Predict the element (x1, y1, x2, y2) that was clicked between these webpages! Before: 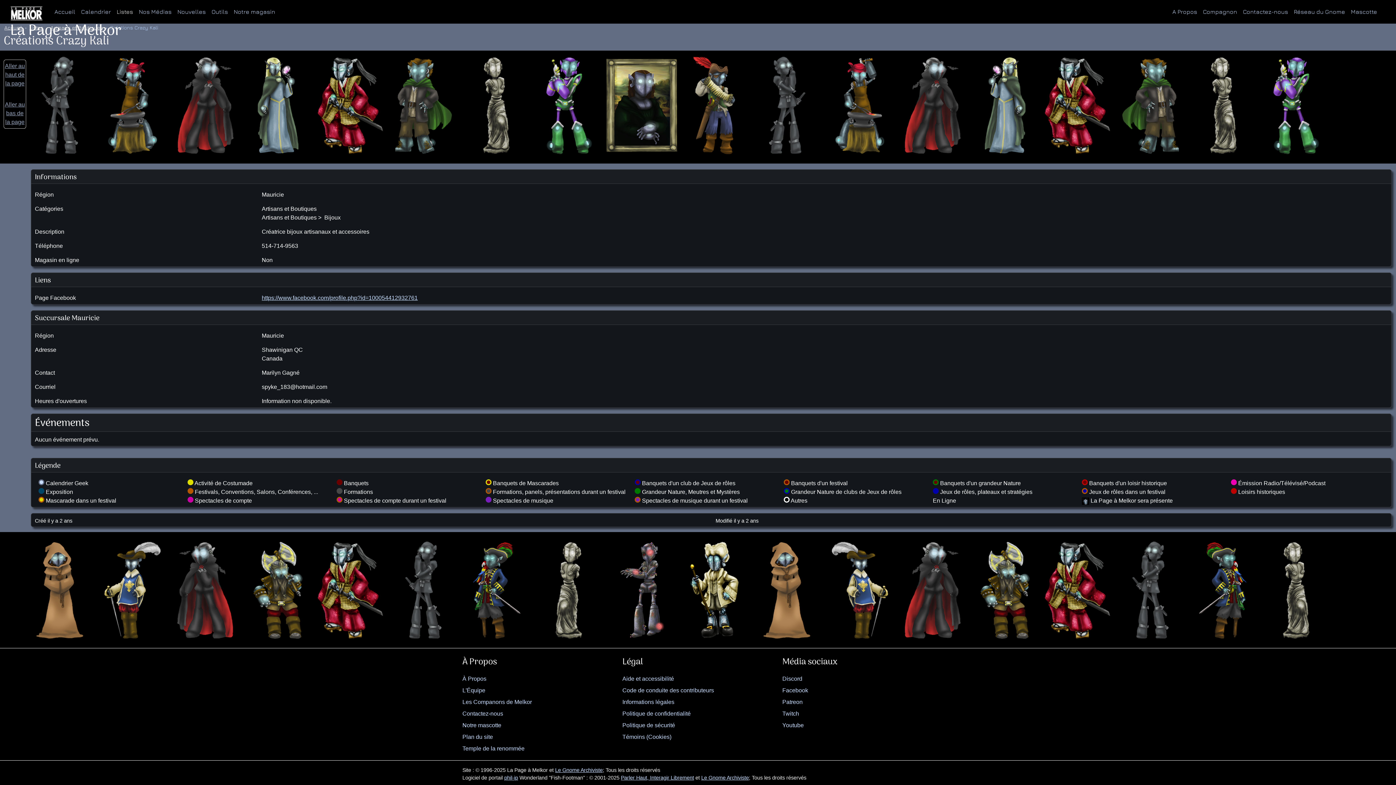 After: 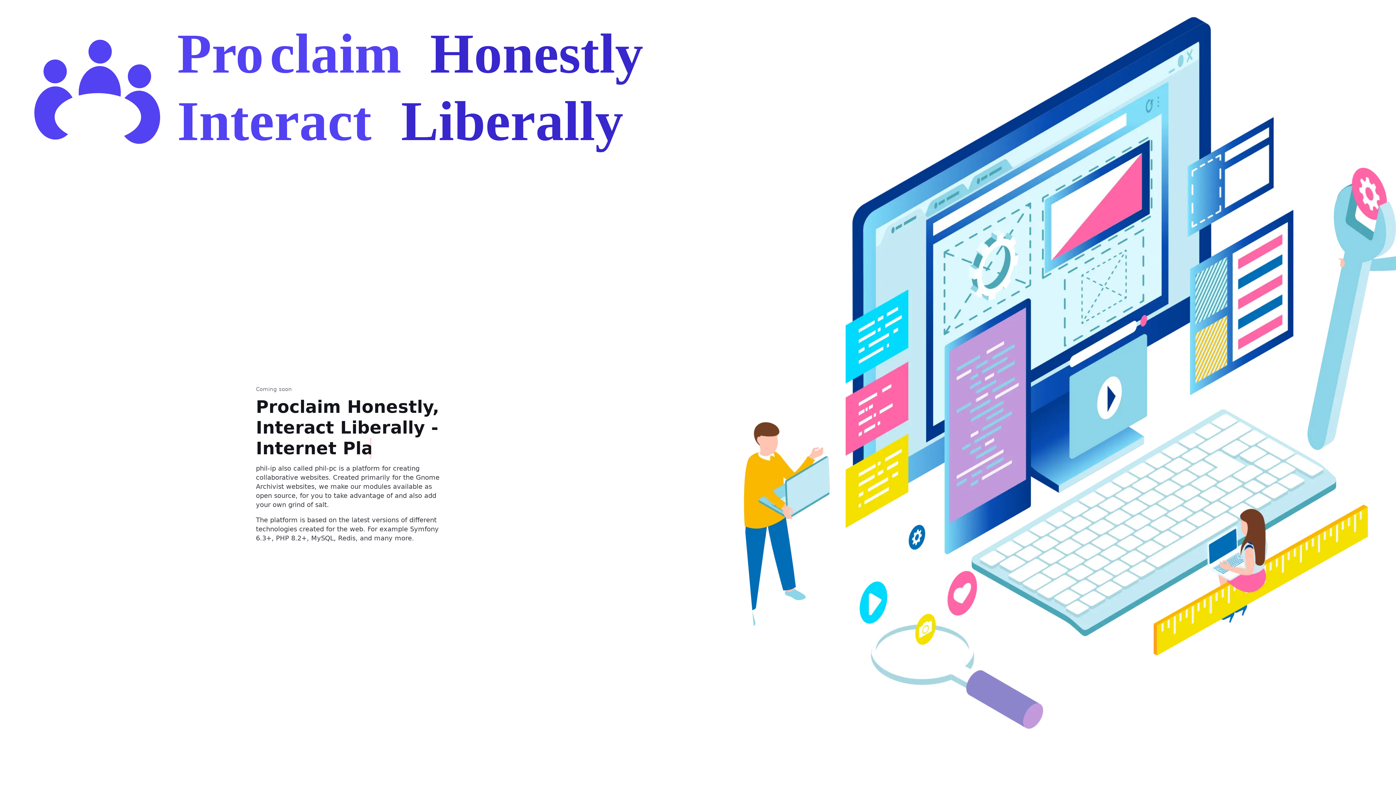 Action: label: Parler Haut, Interagir Librement bbox: (621, 775, 694, 781)